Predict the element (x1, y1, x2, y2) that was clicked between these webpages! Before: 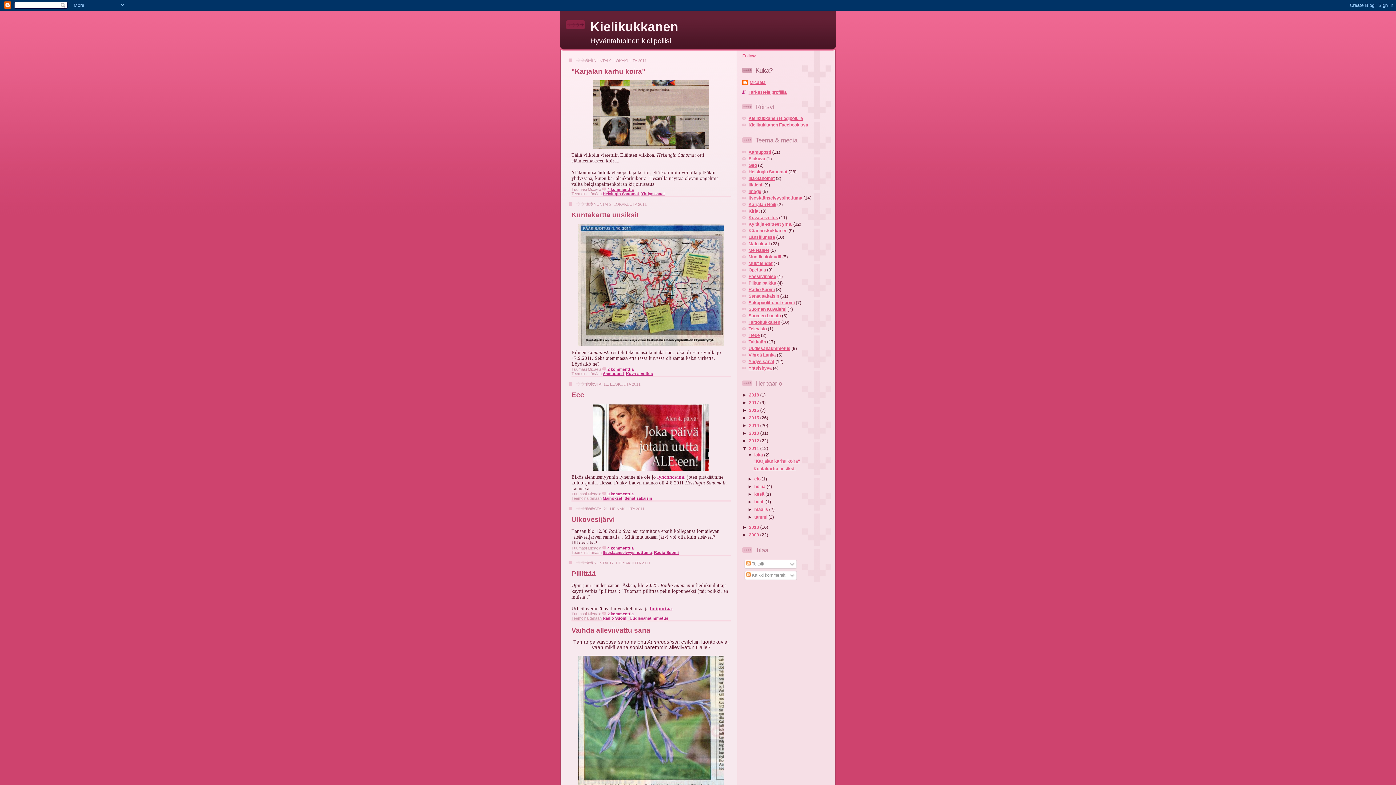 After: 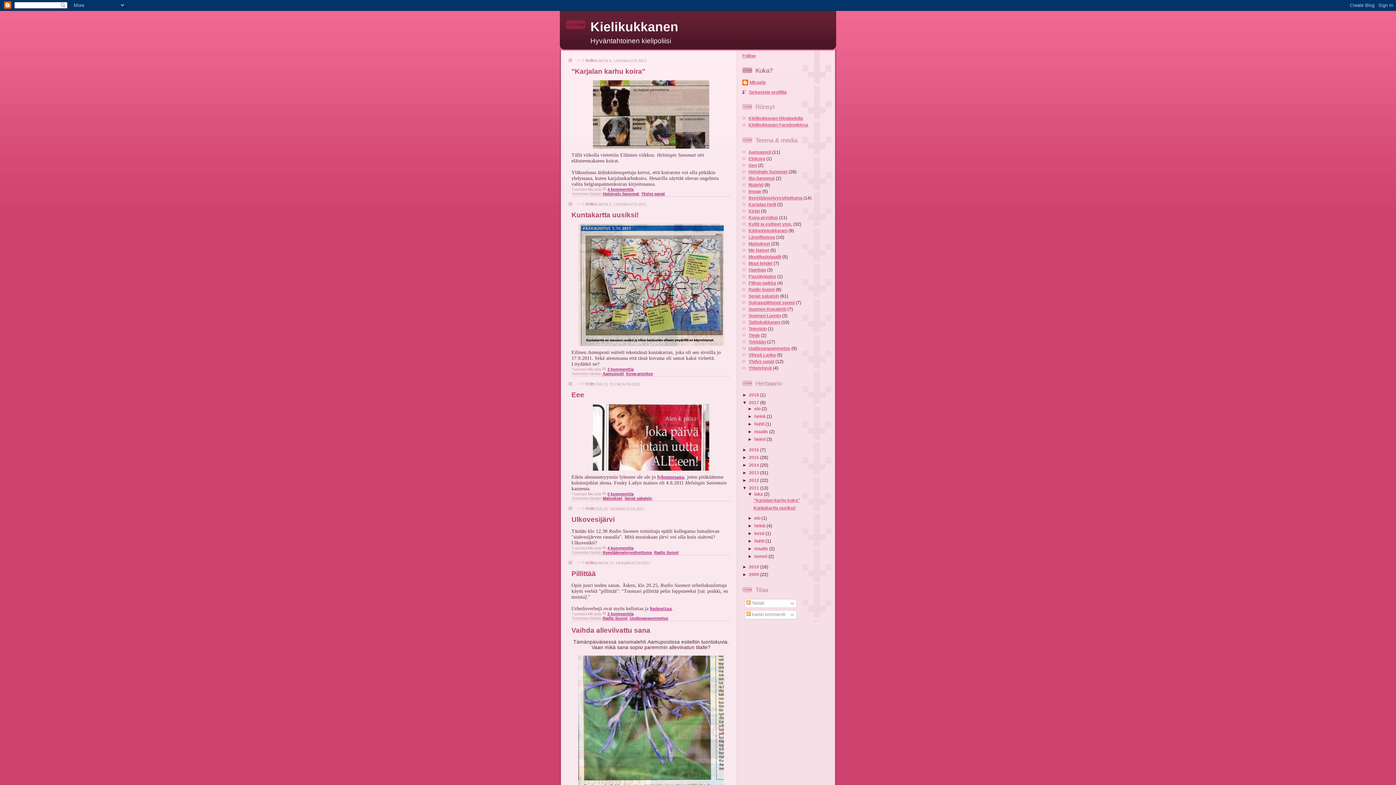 Action: bbox: (742, 400, 749, 405) label: ►  